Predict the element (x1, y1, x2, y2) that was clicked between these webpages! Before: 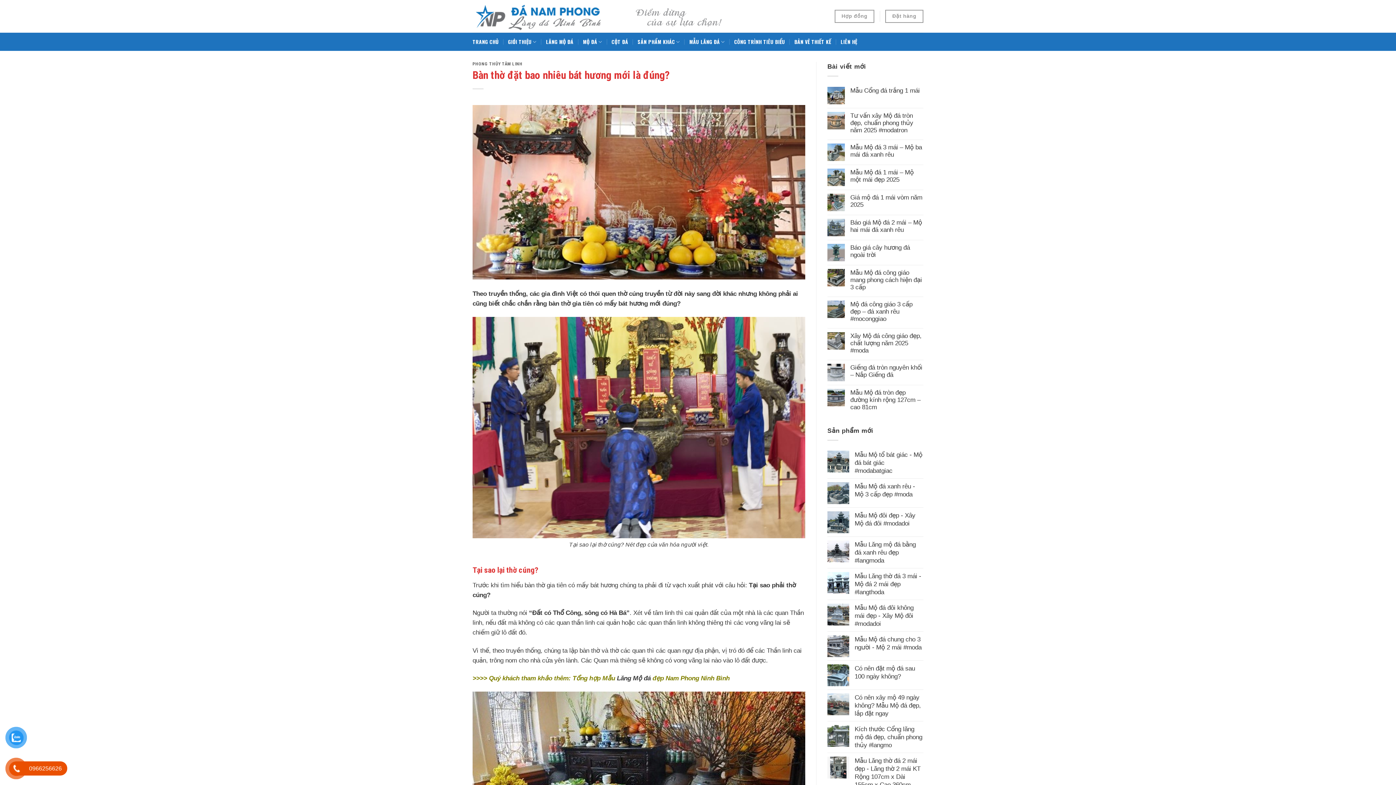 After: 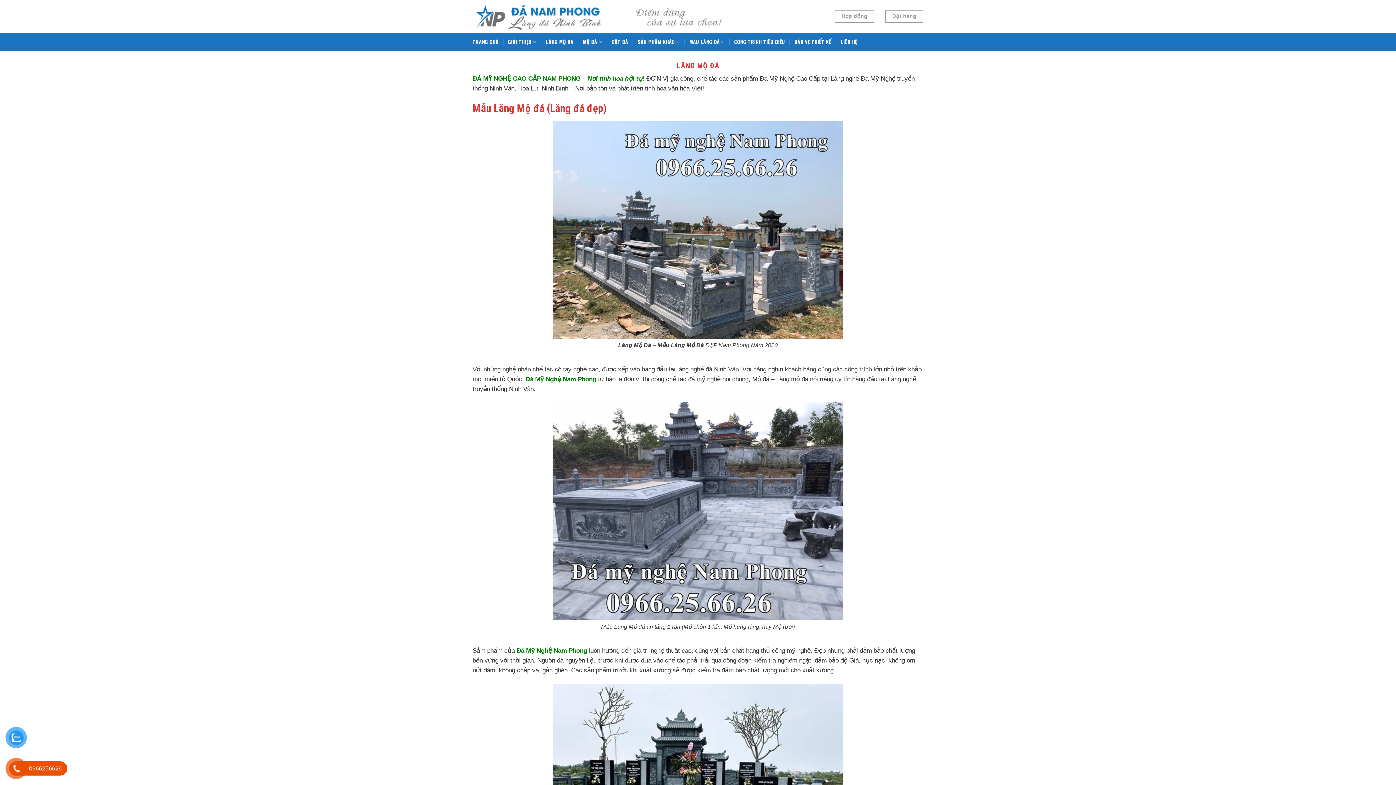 Action: bbox: (546, 35, 573, 48) label: LĂNG MỘ ĐÁ